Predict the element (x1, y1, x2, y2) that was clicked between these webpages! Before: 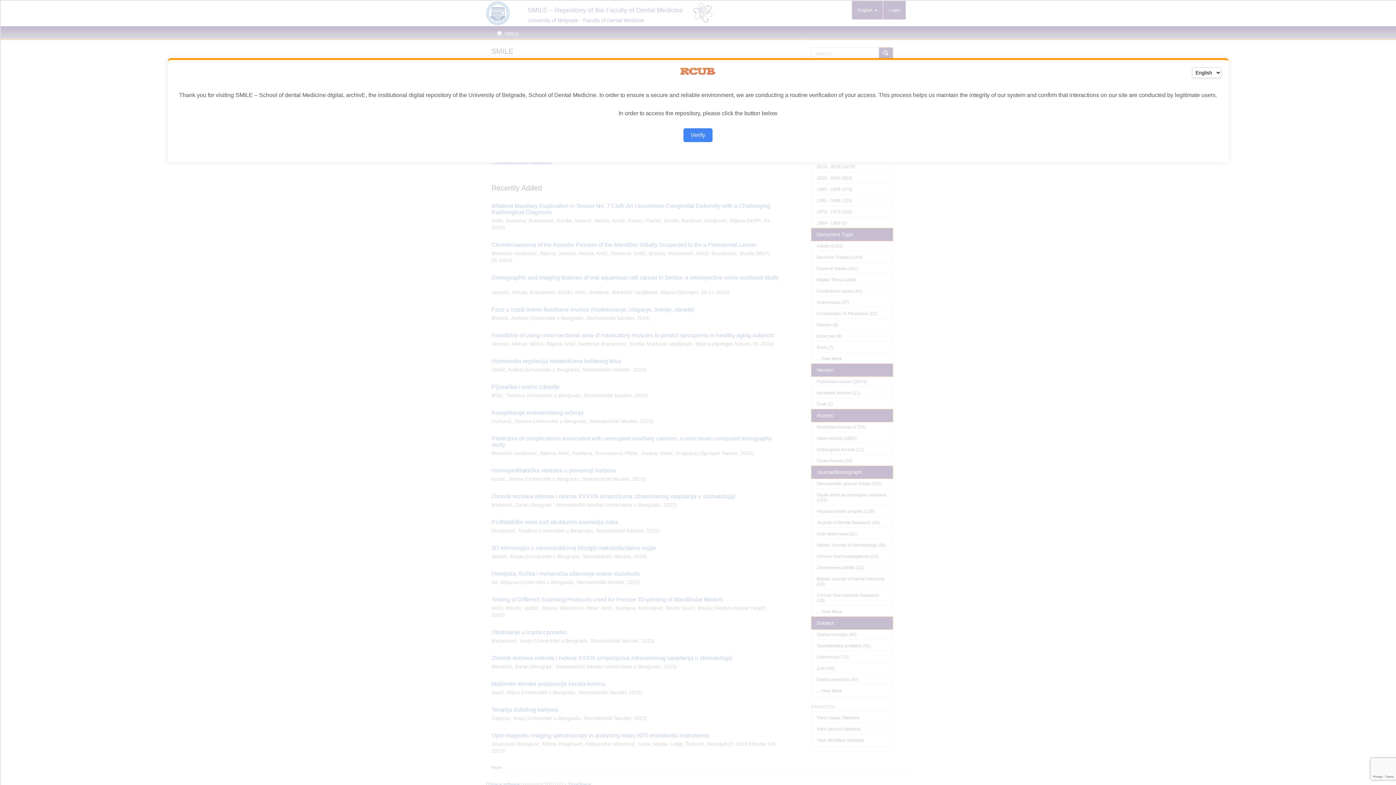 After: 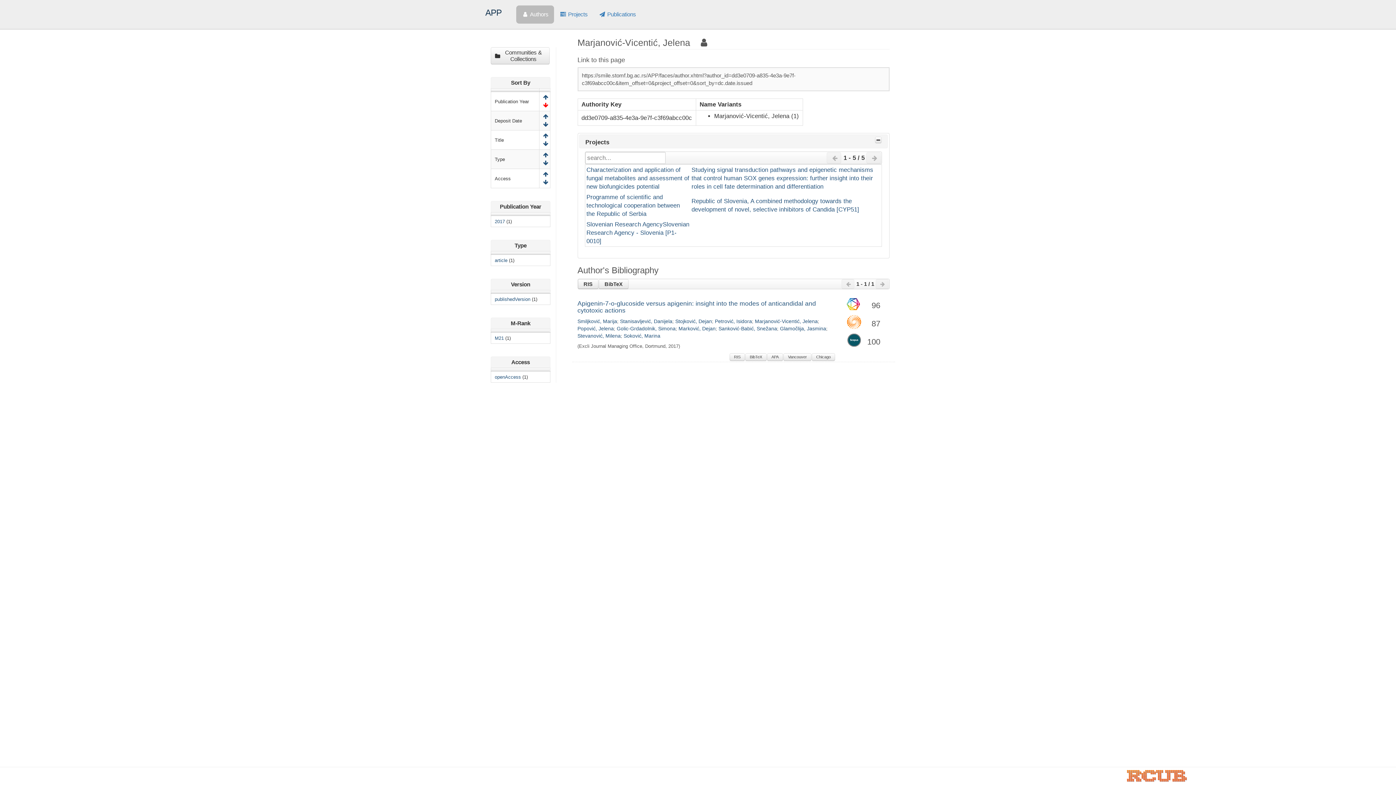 Action: bbox: (683, 128, 712, 142) label: Verify